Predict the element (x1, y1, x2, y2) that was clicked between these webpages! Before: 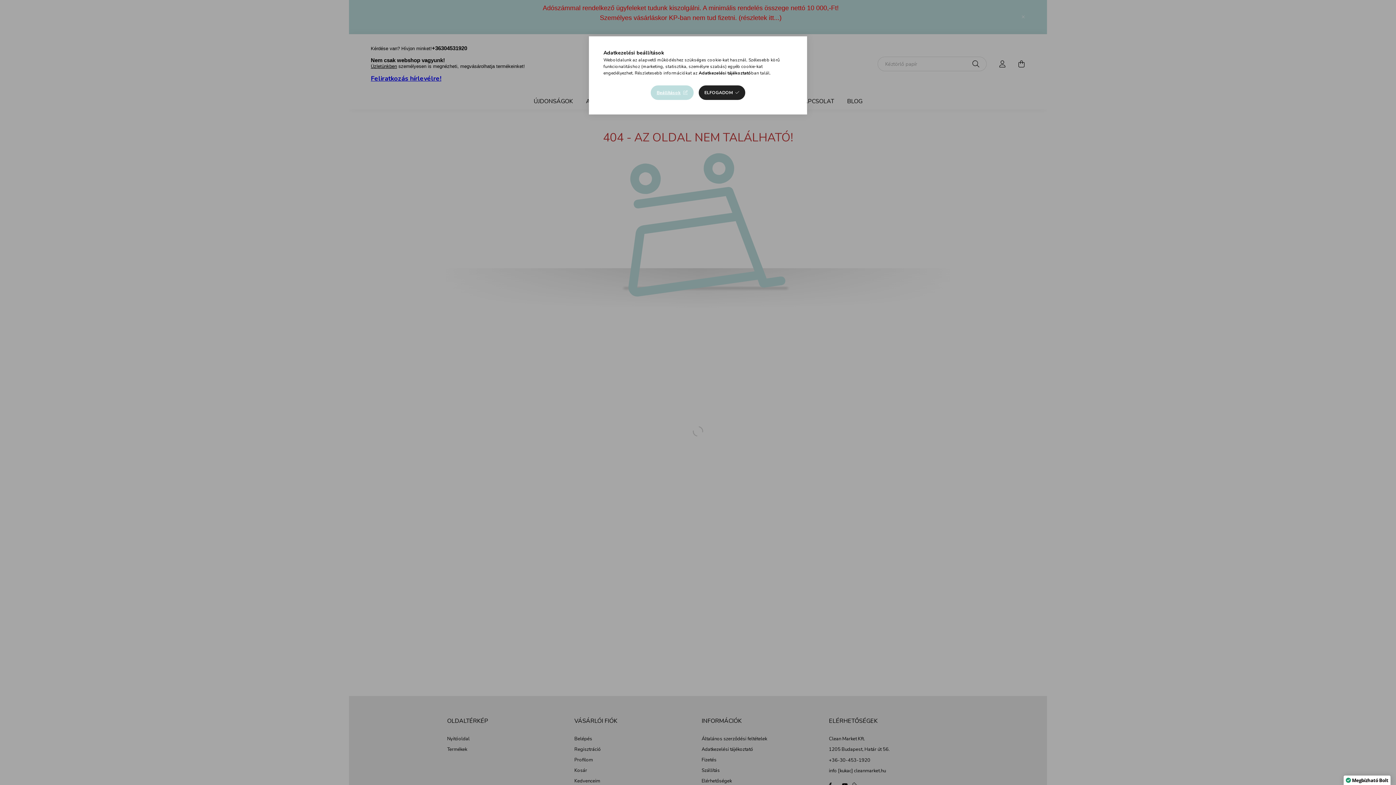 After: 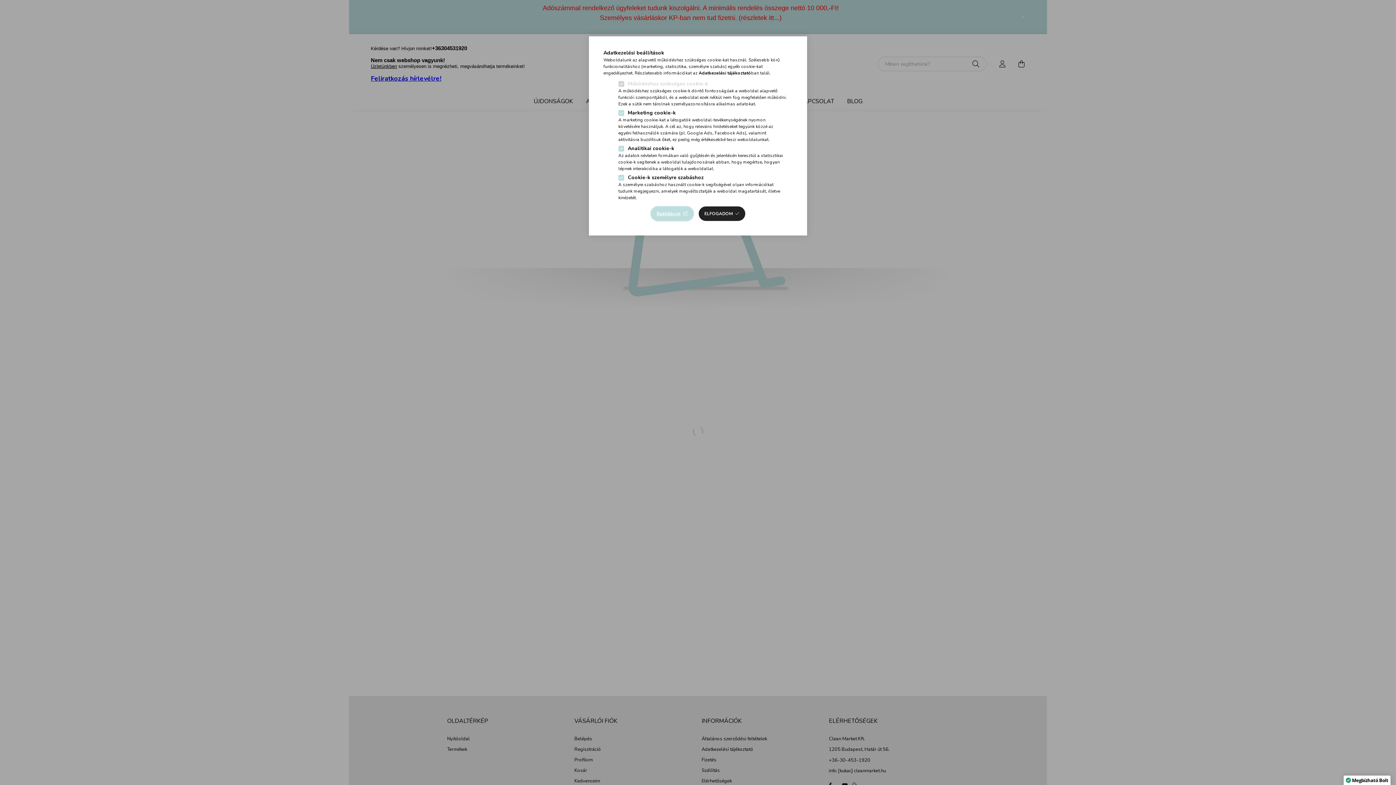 Action: label: Beállítások bbox: (651, 85, 693, 100)